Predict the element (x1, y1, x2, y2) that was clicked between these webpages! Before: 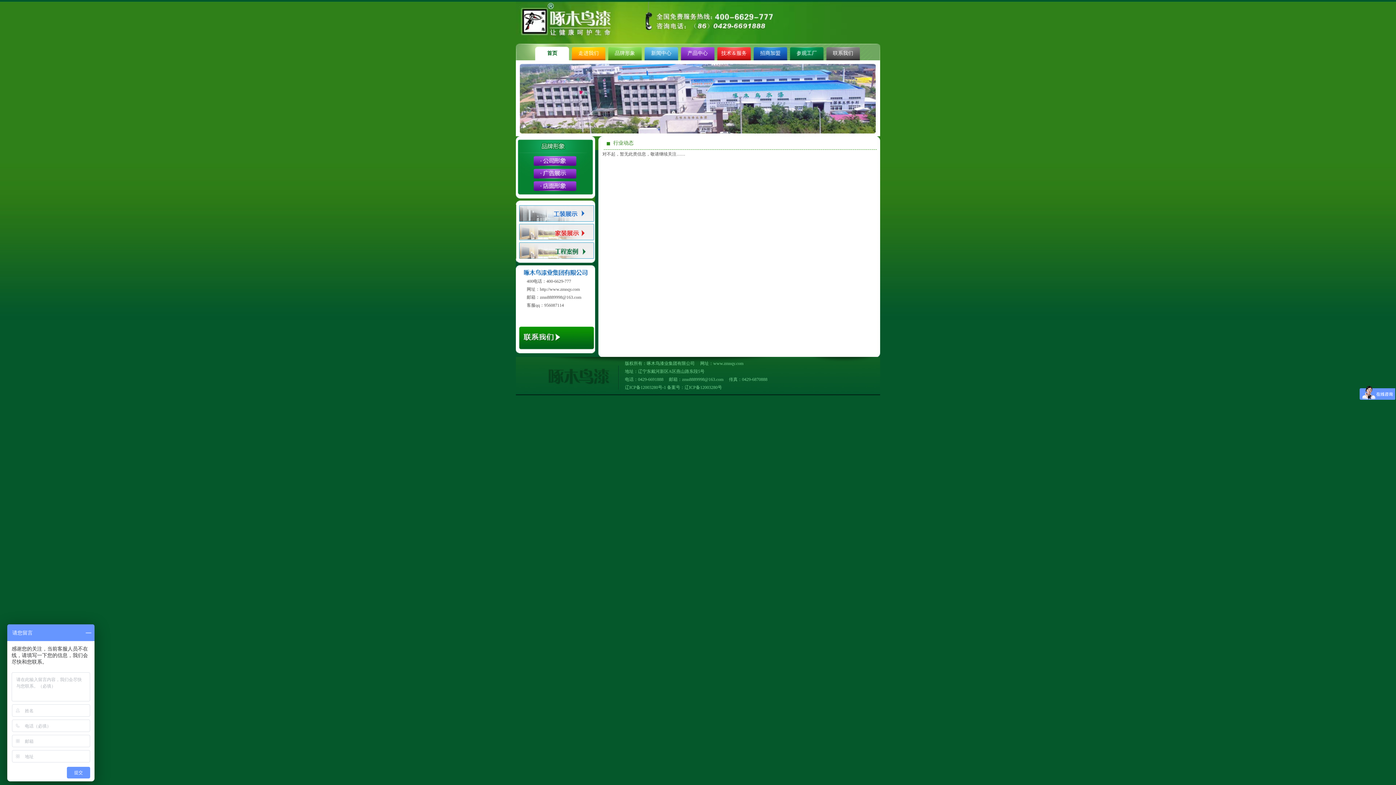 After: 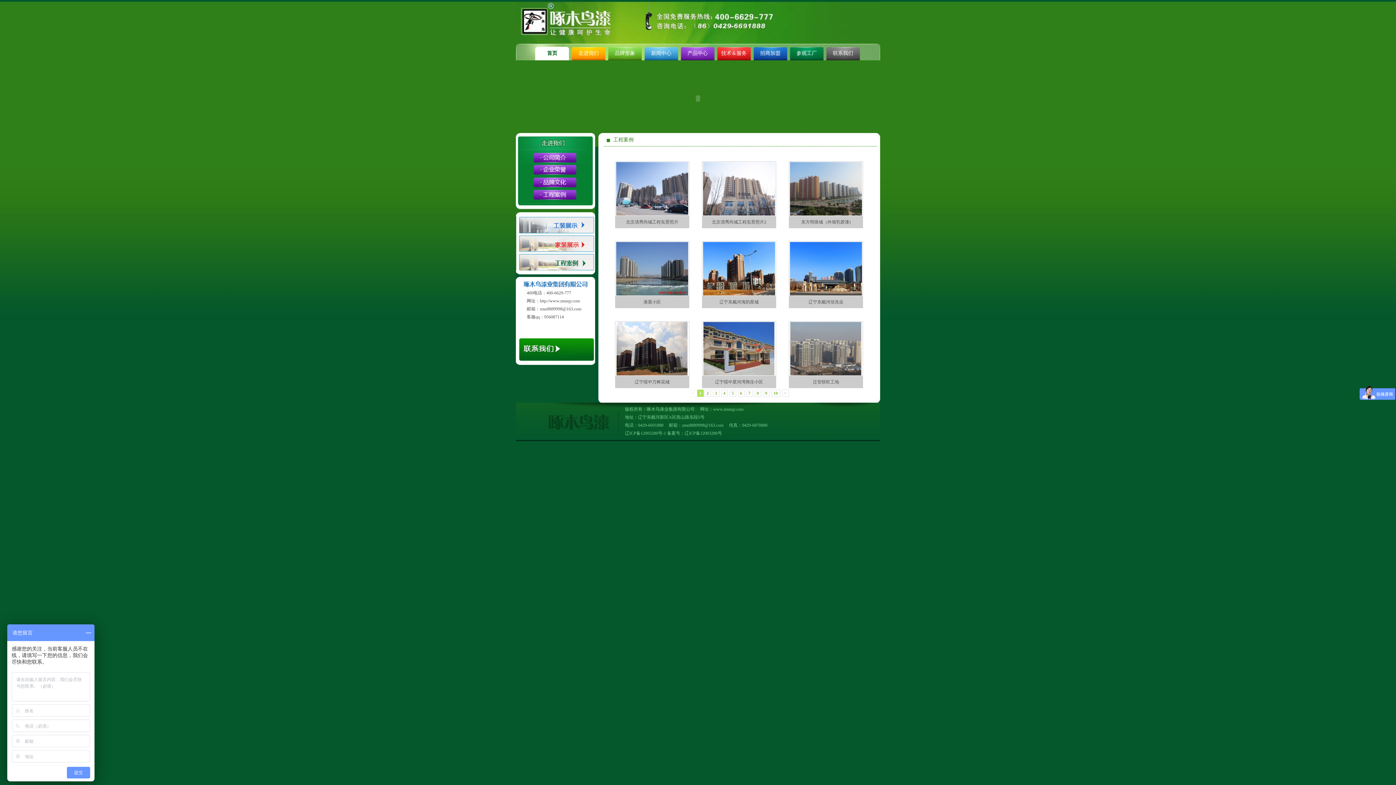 Action: bbox: (519, 254, 594, 260)